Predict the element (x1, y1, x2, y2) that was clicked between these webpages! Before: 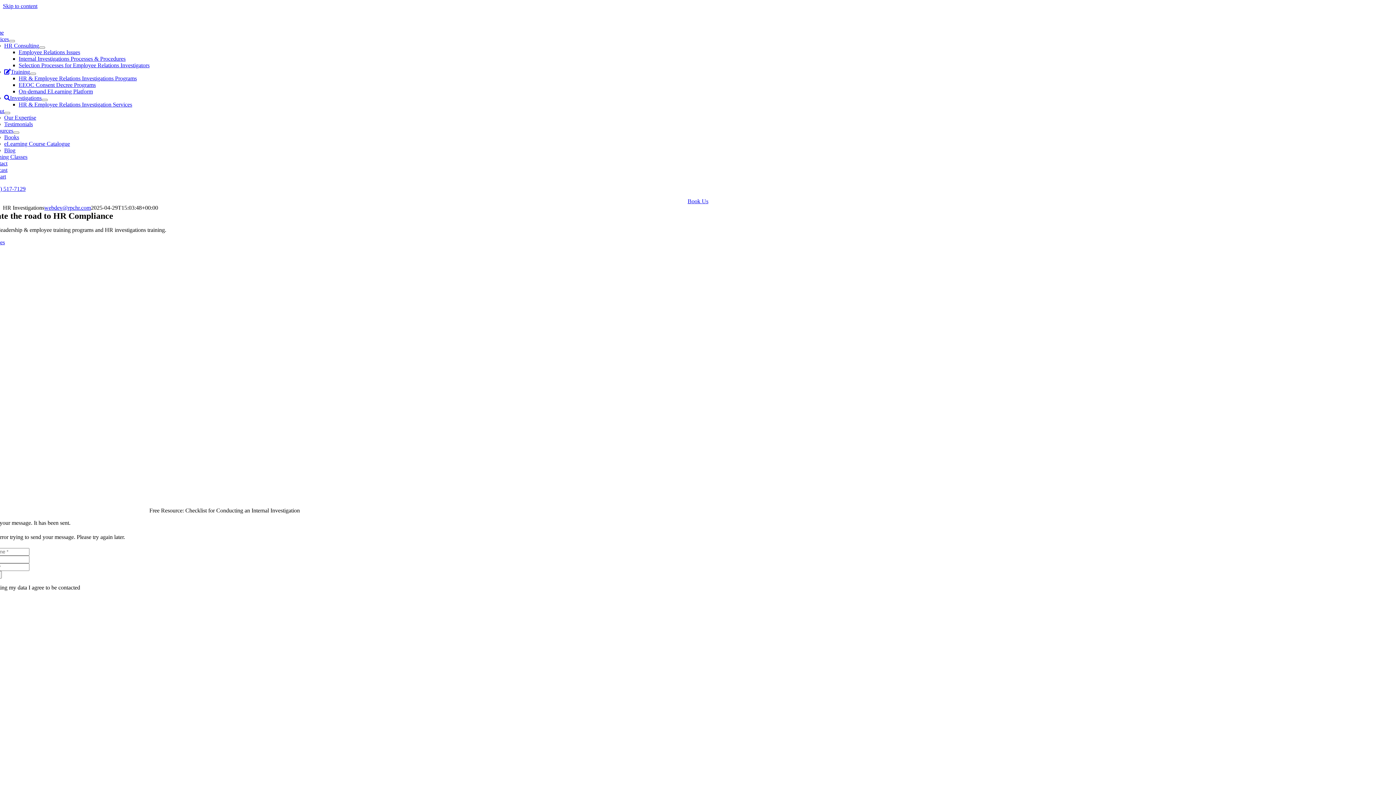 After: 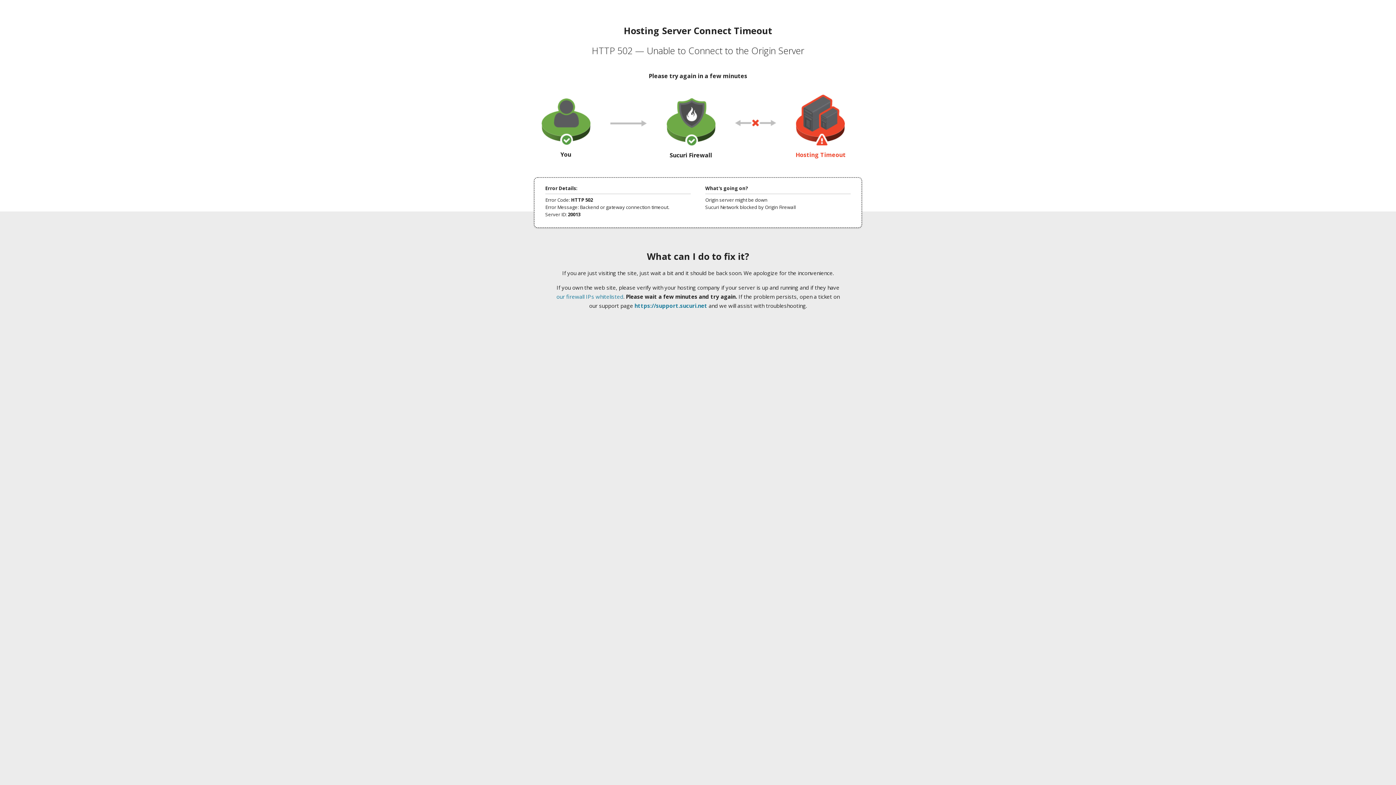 Action: label: HR & Employee Relations Investigations Programs bbox: (18, 75, 136, 81)